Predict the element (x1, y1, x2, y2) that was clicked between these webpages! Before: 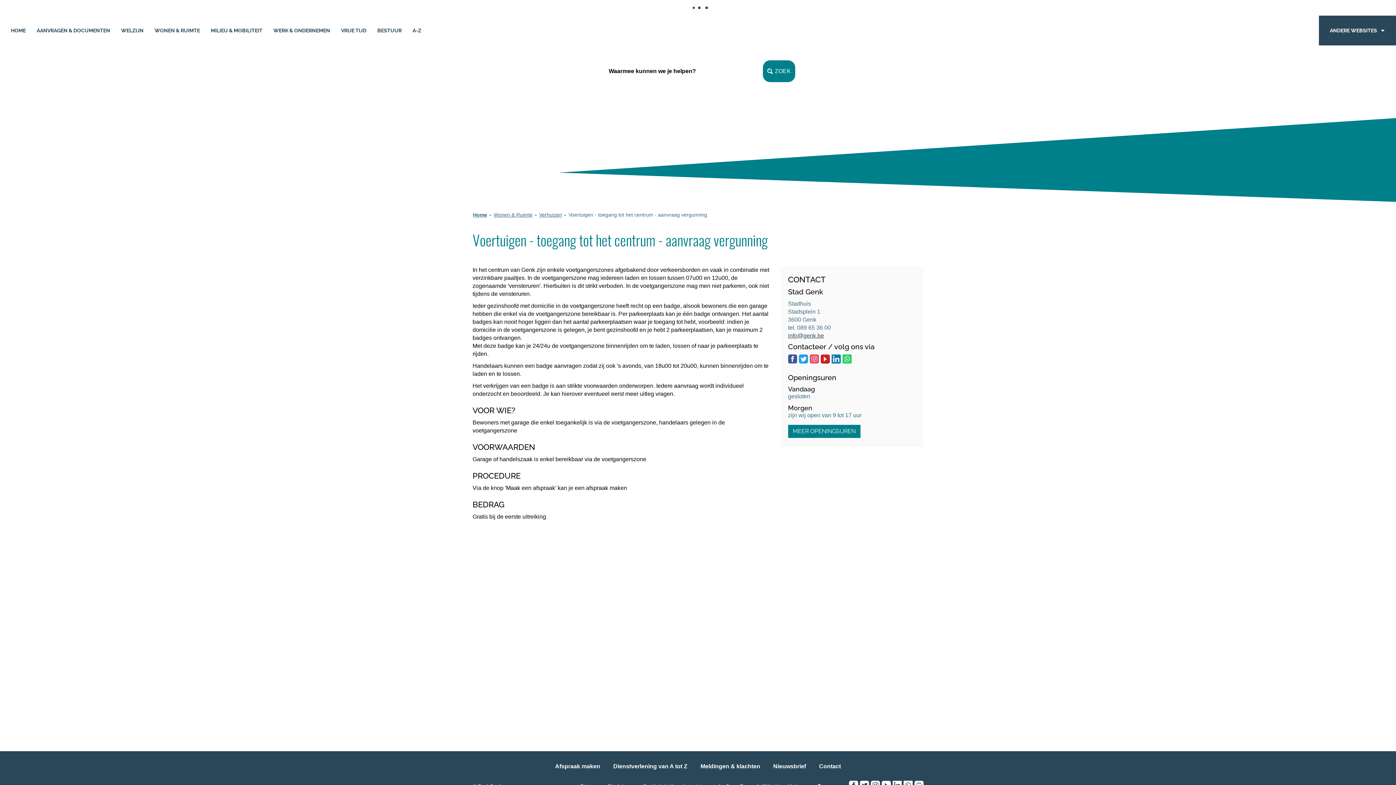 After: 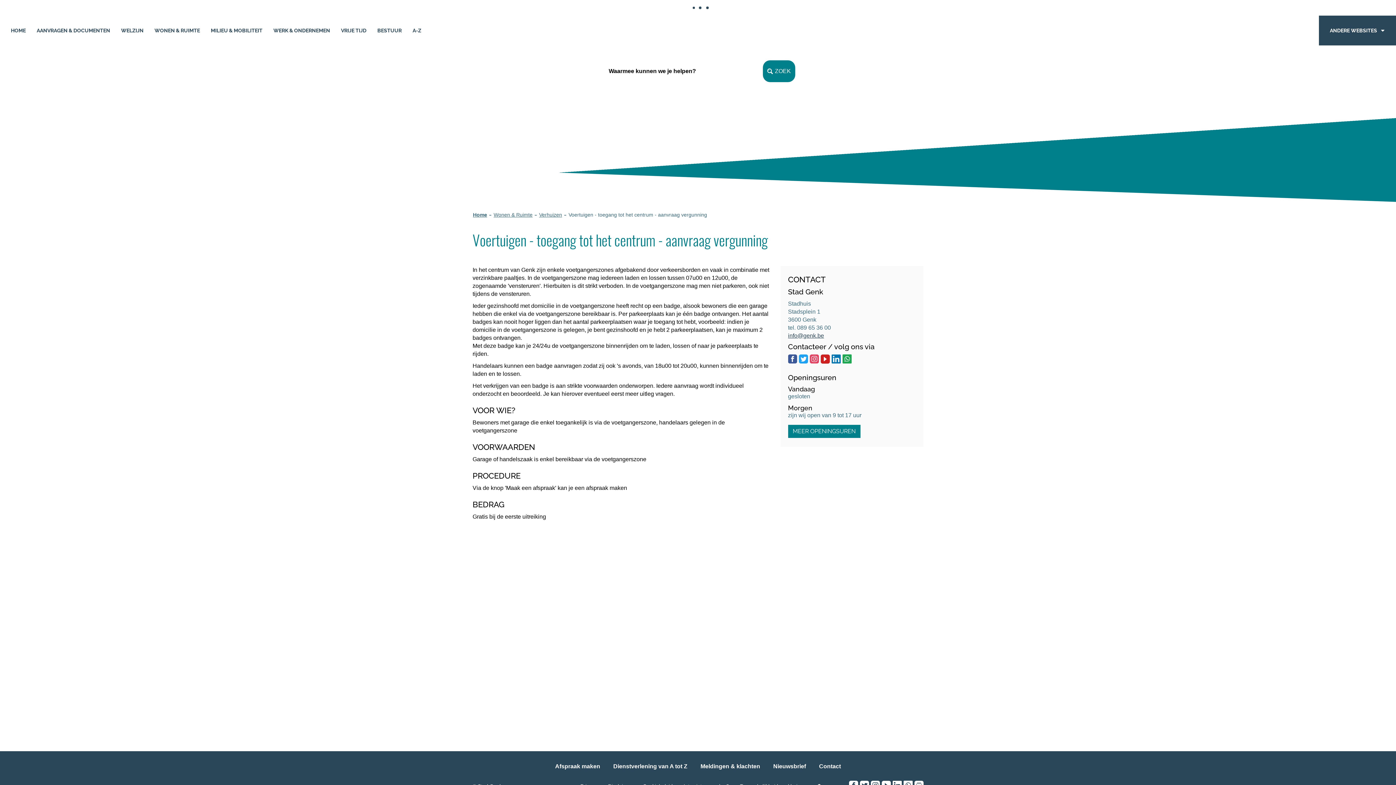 Action: label: WhatsApp bbox: (842, 354, 851, 363)